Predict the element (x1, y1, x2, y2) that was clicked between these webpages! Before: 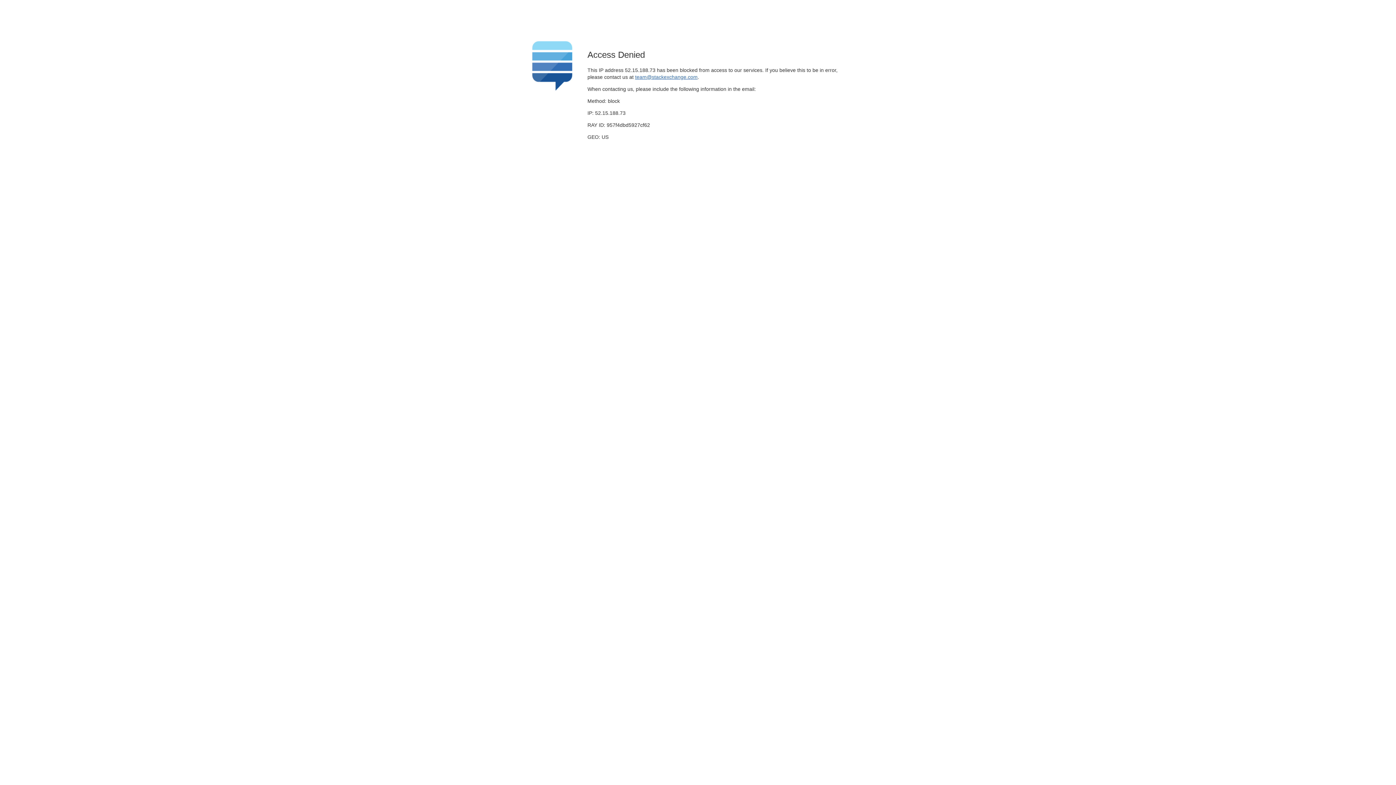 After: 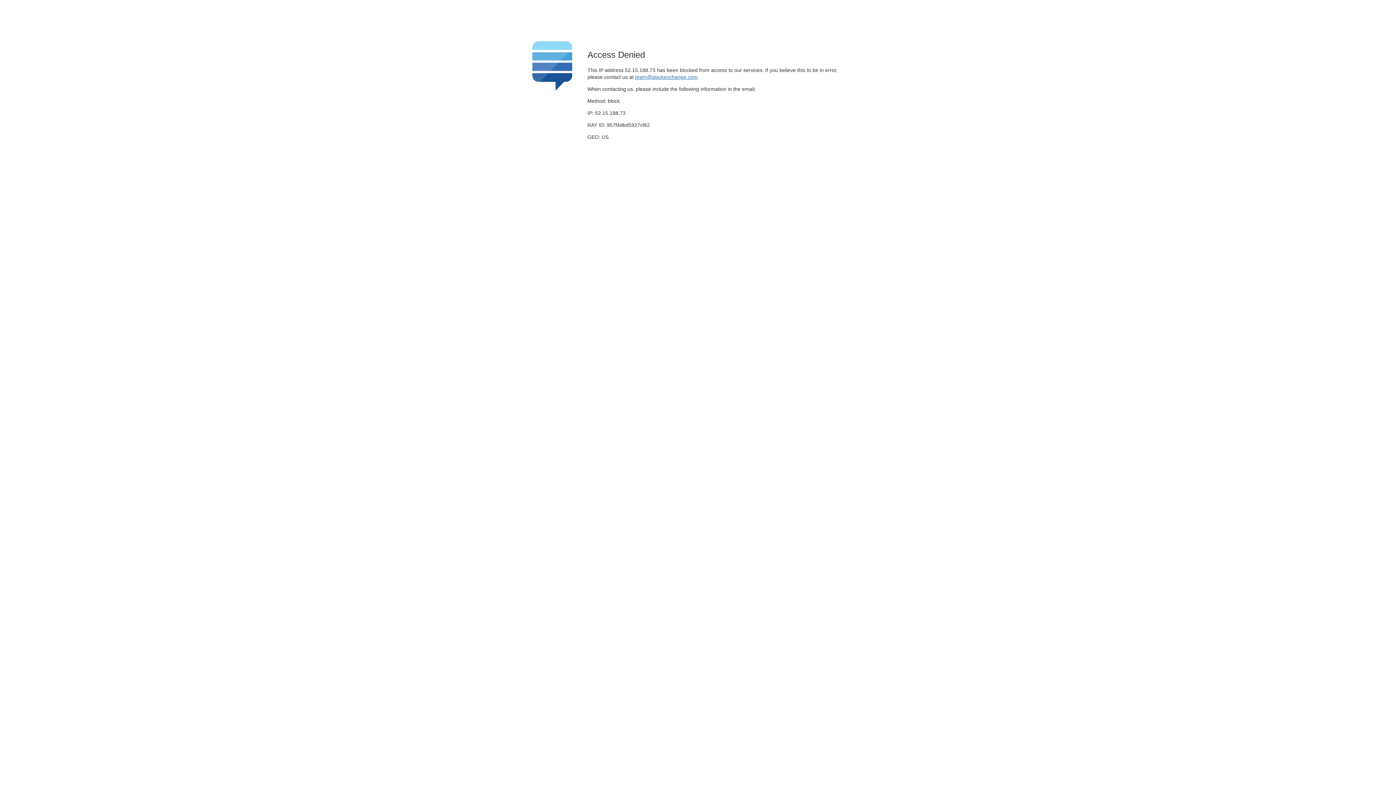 Action: label: team@stackexchange.com bbox: (635, 74, 697, 79)